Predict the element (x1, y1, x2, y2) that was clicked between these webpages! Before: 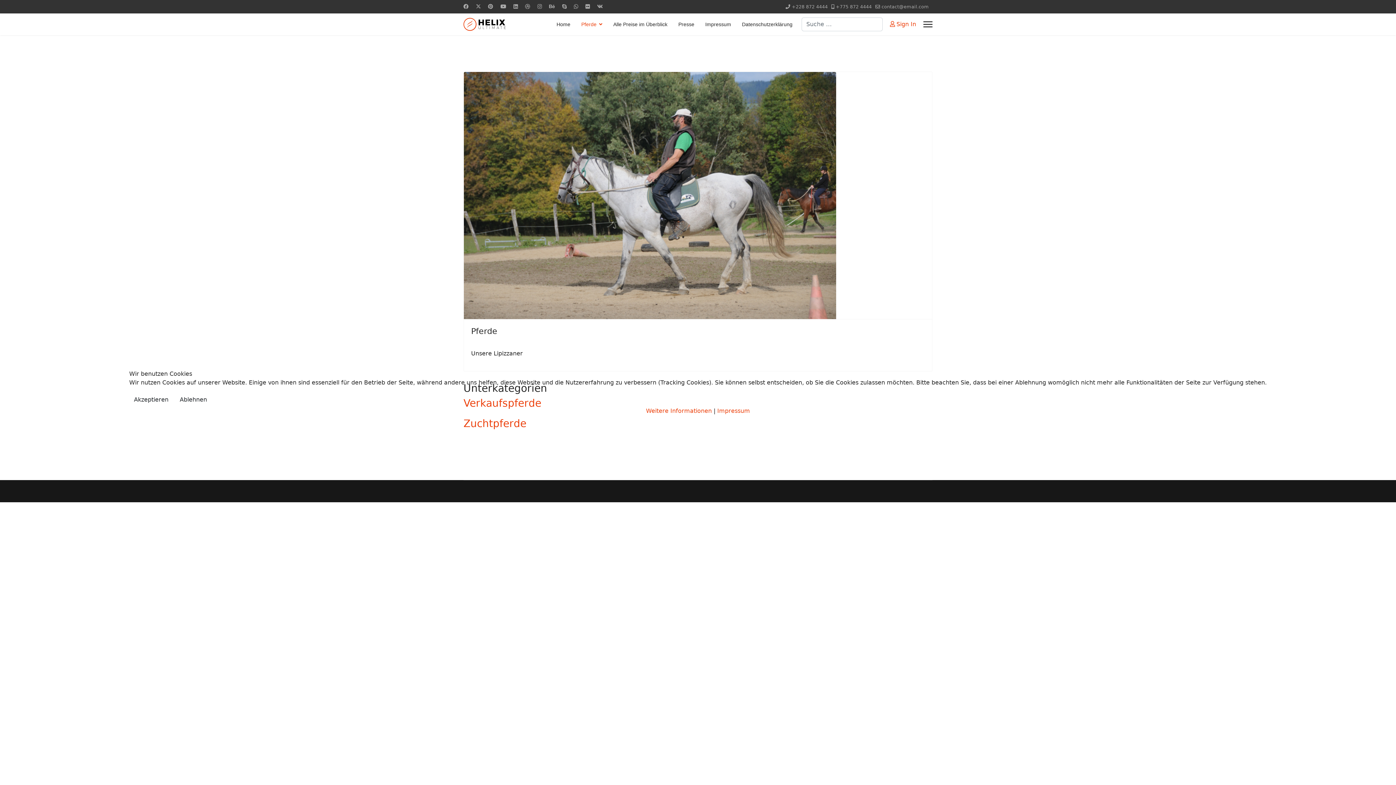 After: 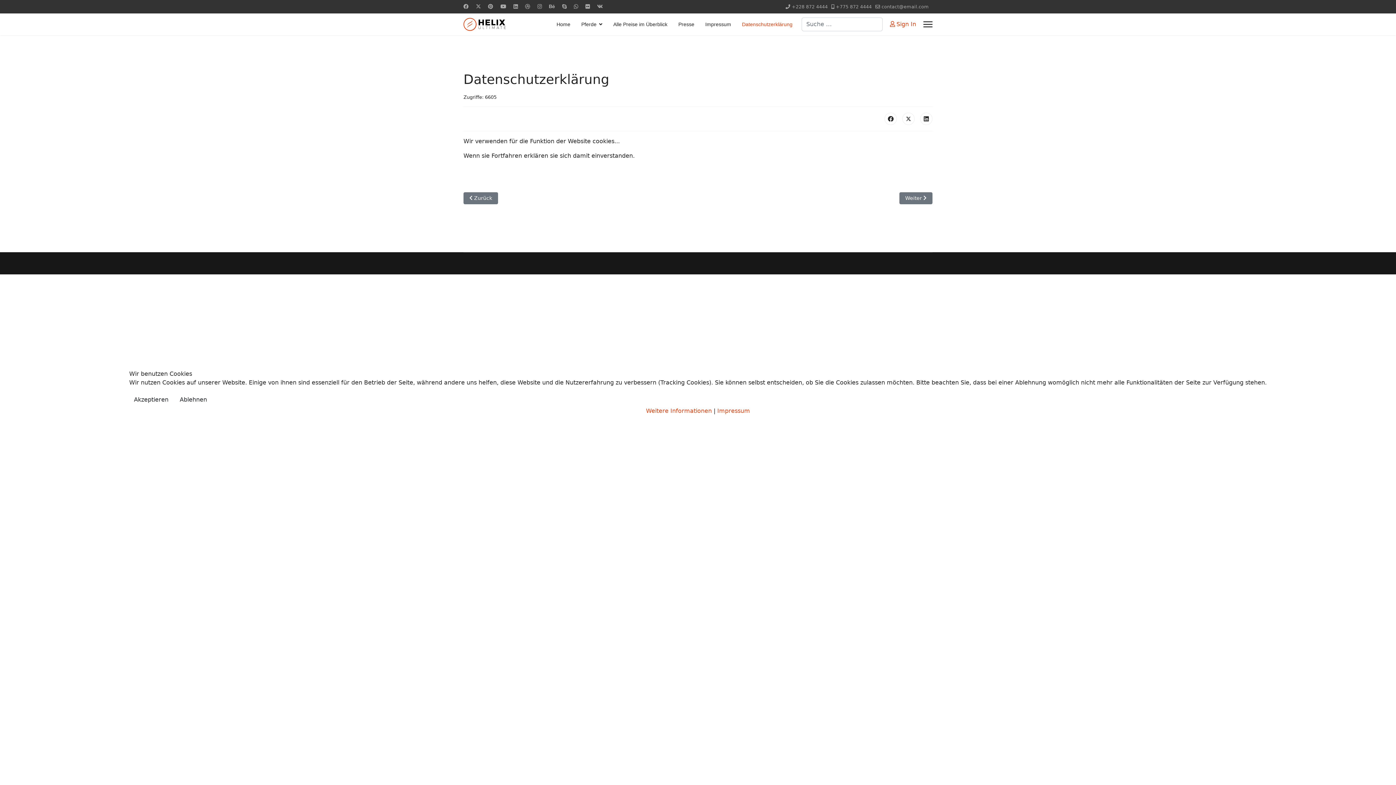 Action: label: Weitere Informationen bbox: (646, 407, 712, 414)